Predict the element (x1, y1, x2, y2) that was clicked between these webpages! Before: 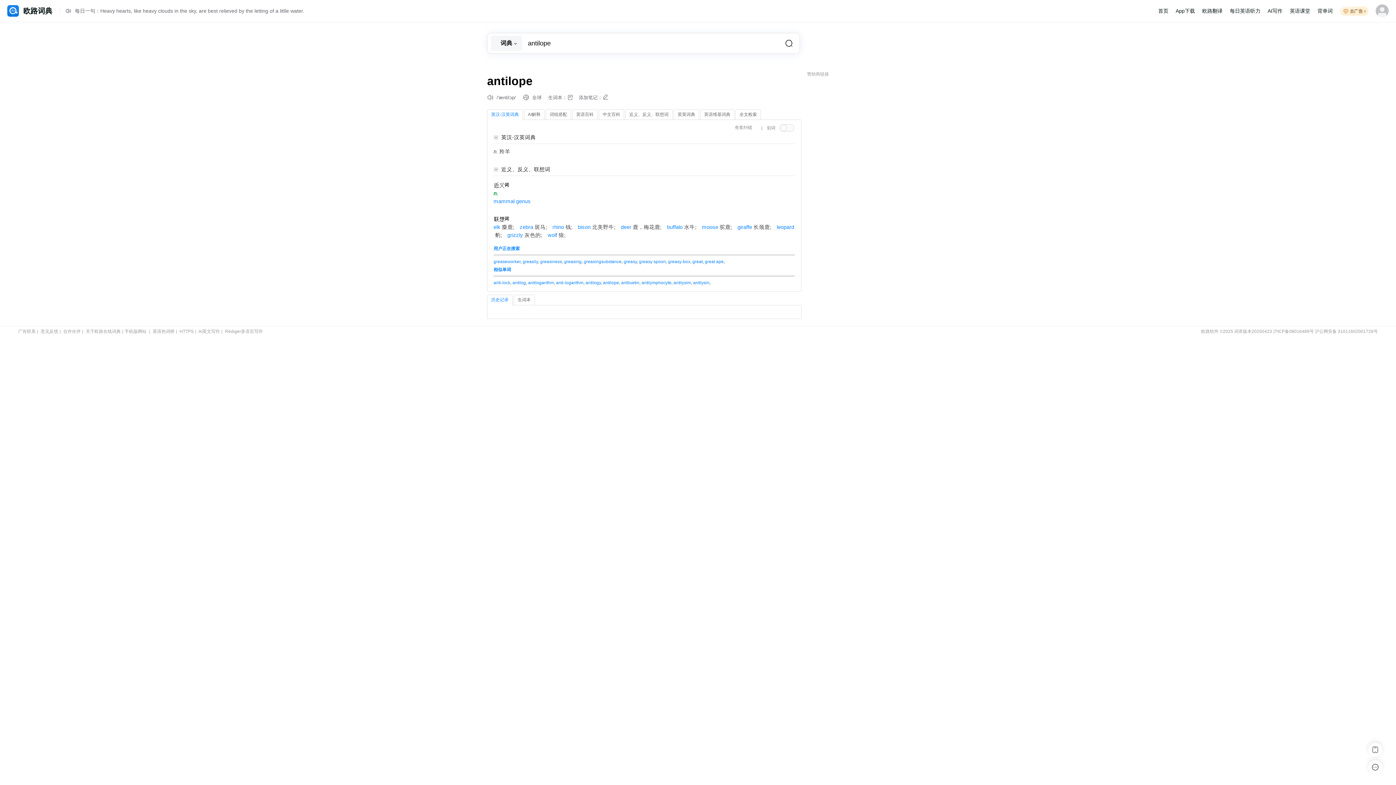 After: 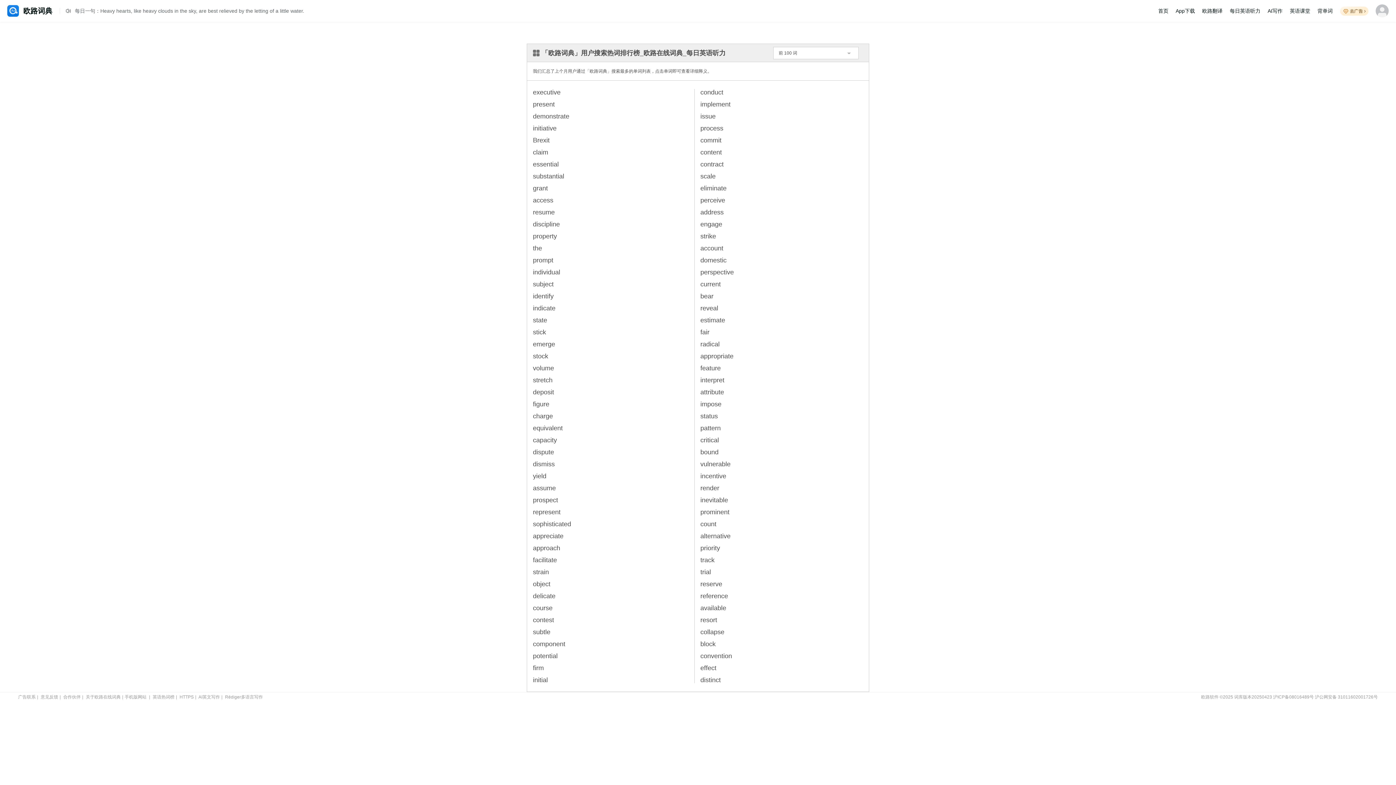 Action: bbox: (152, 328, 174, 334) label: 英语热词榜